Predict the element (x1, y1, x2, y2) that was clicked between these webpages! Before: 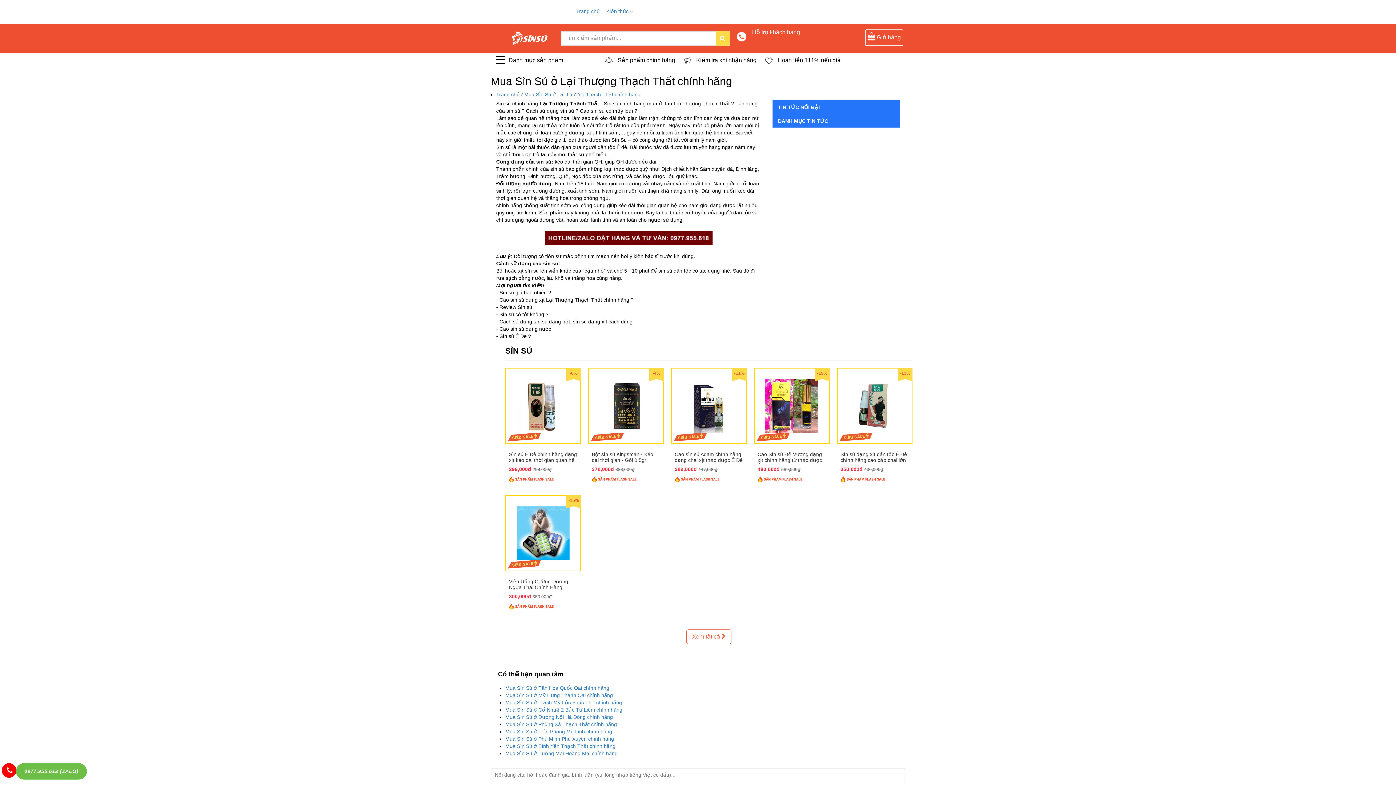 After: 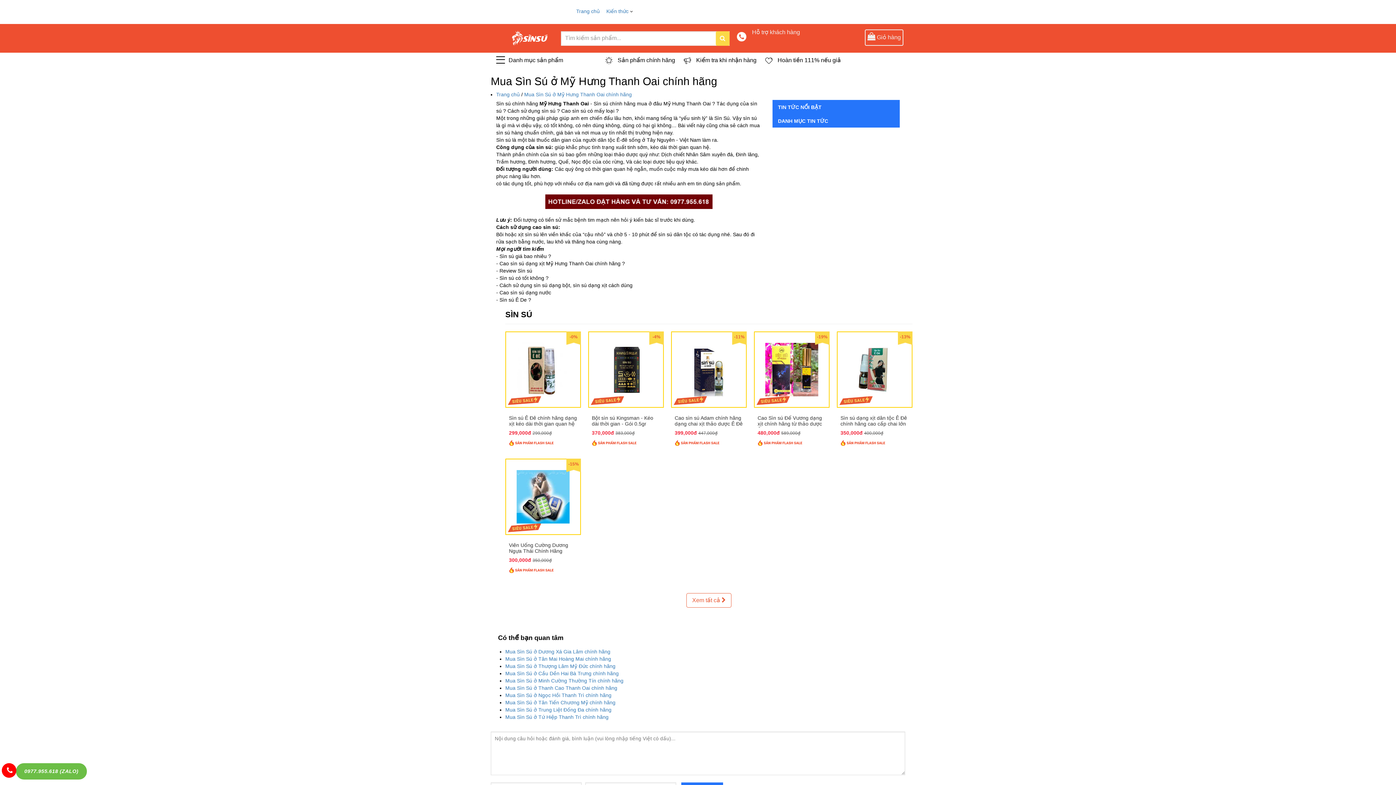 Action: bbox: (505, 692, 613, 698) label: Mua Sìn Sú ở Mỹ Hưng Thanh Oai chính hãng